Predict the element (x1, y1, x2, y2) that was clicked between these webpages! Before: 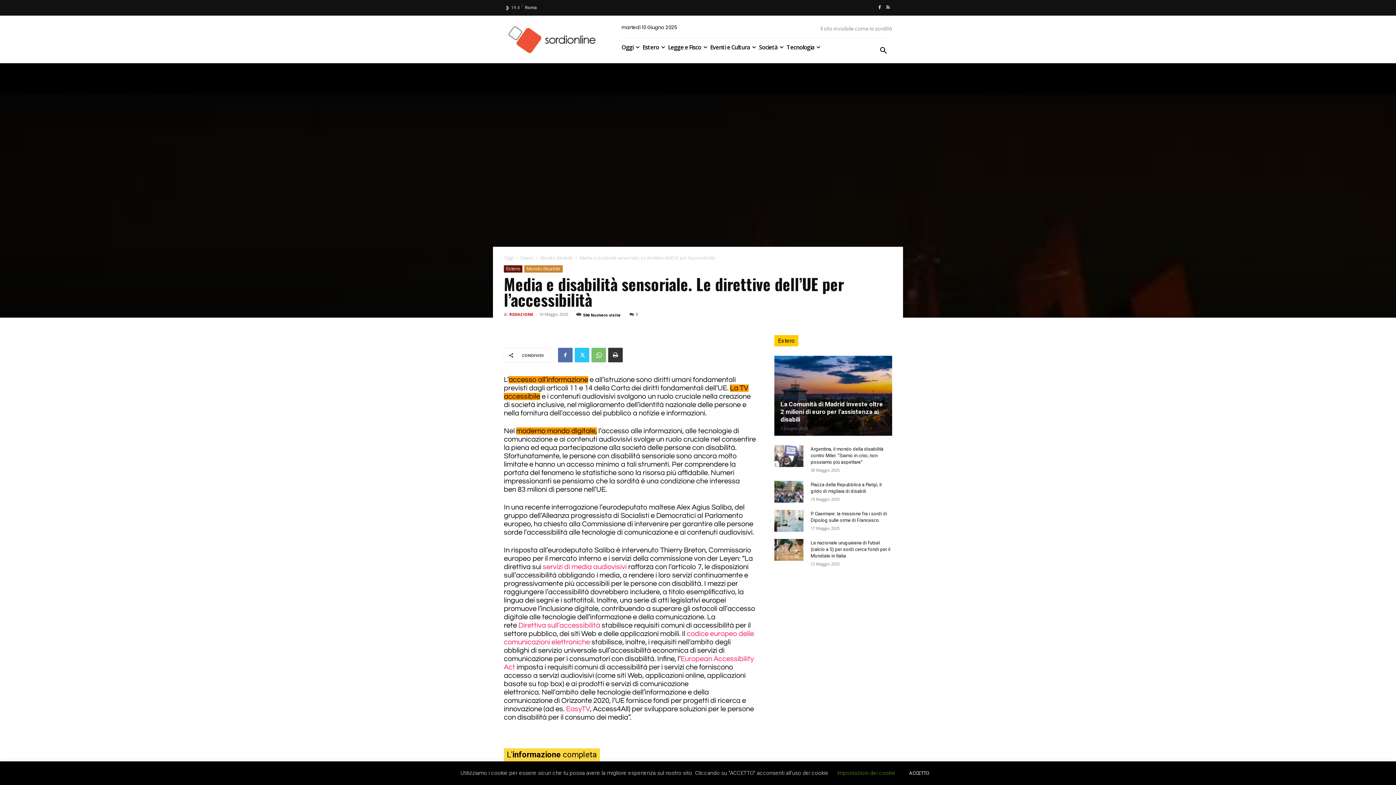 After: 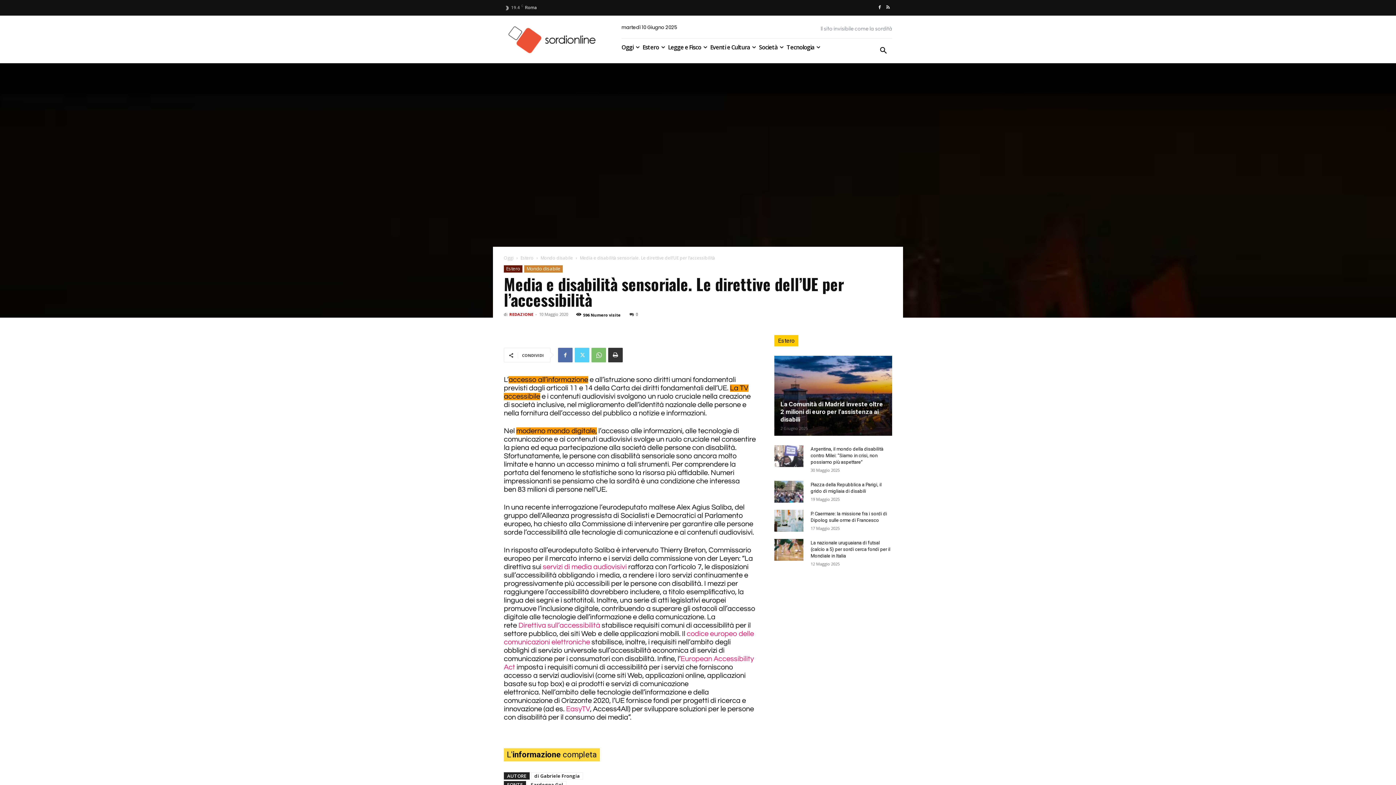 Action: bbox: (574, 348, 589, 362)